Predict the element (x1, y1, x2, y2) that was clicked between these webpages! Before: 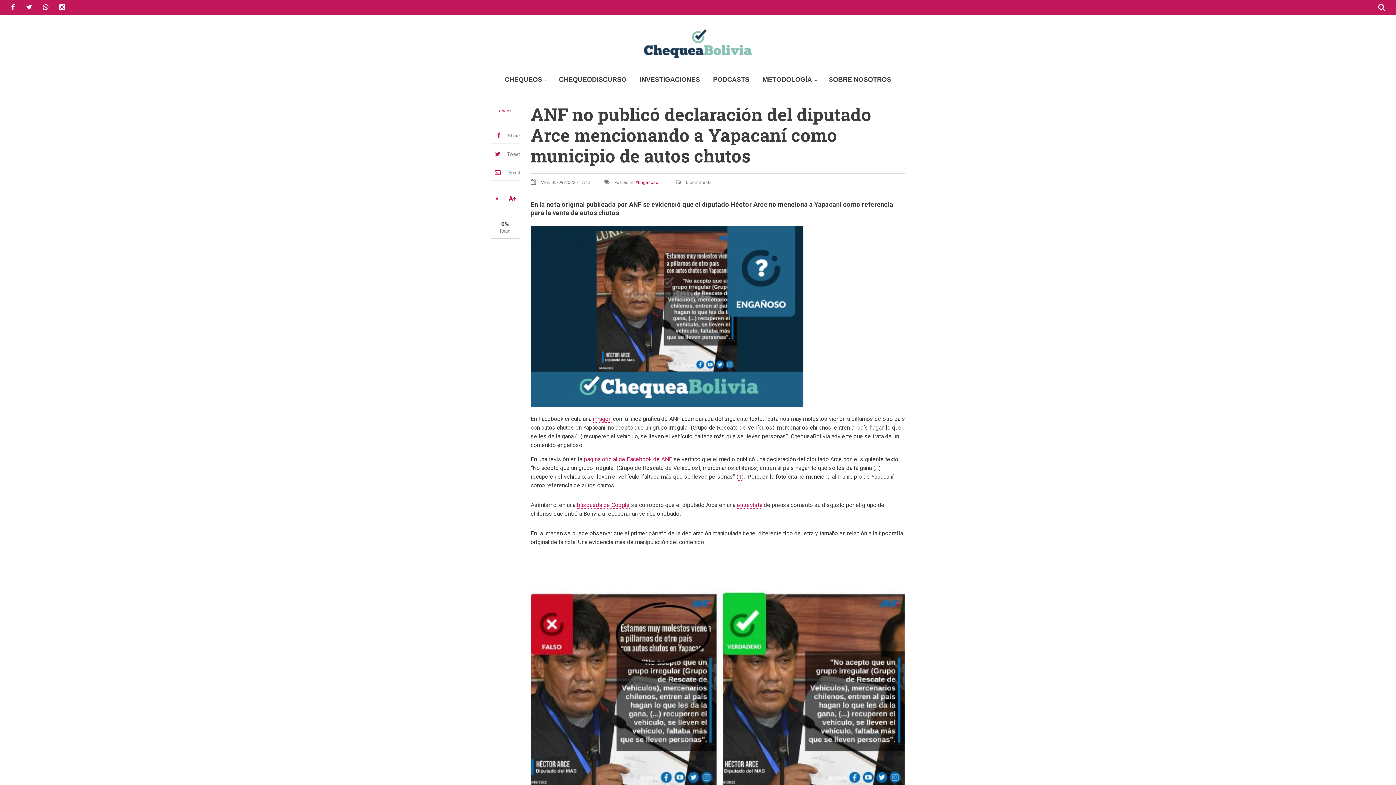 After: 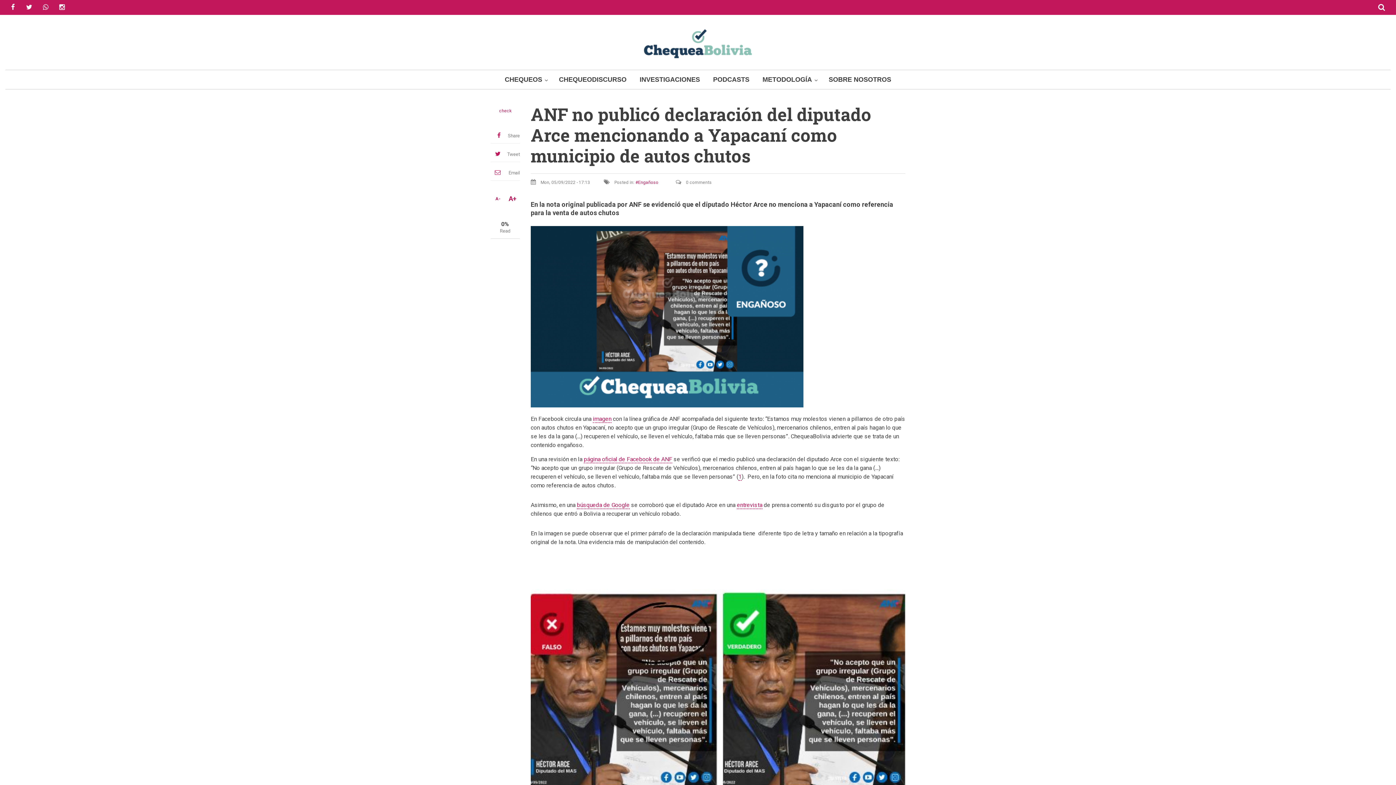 Action: label: CHEQUEOS bbox: (498, 70, 552, 89)